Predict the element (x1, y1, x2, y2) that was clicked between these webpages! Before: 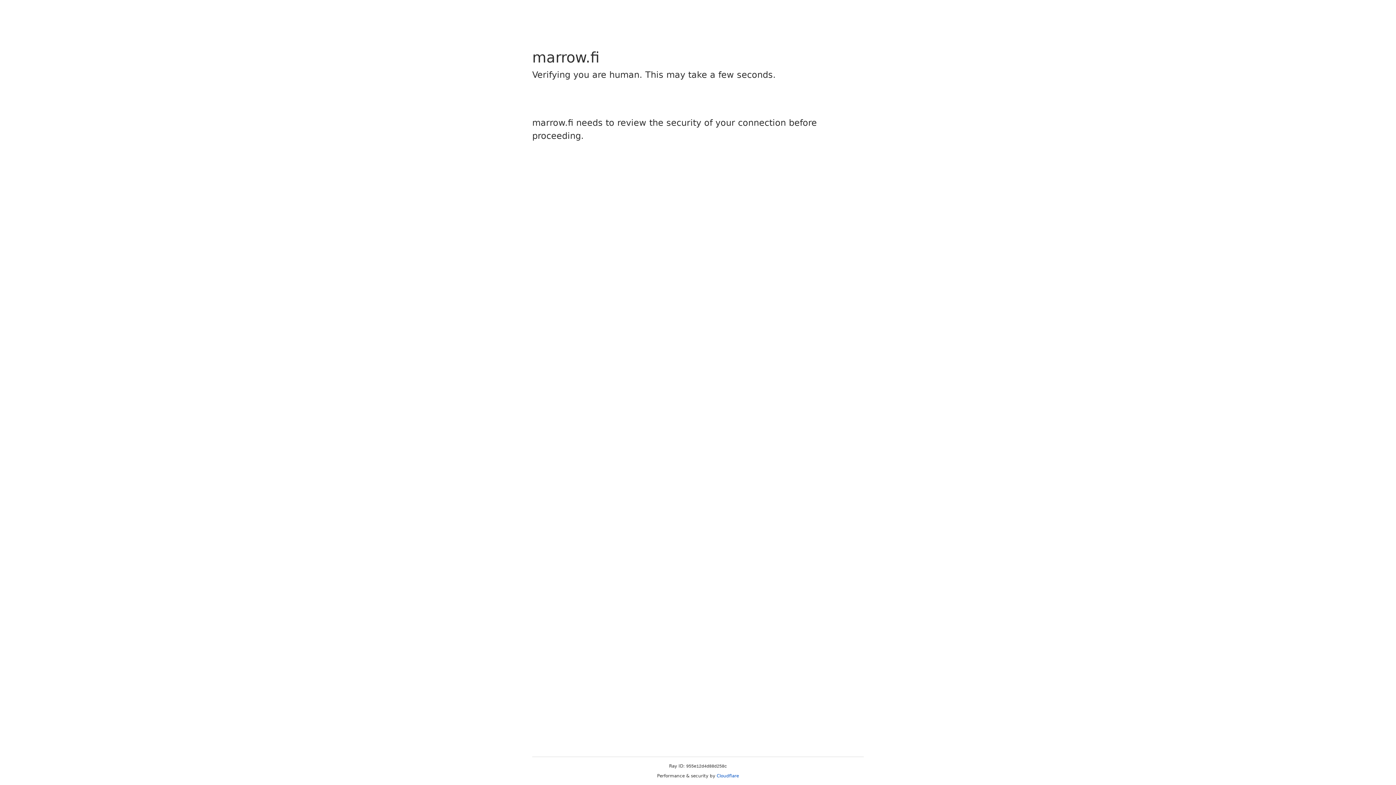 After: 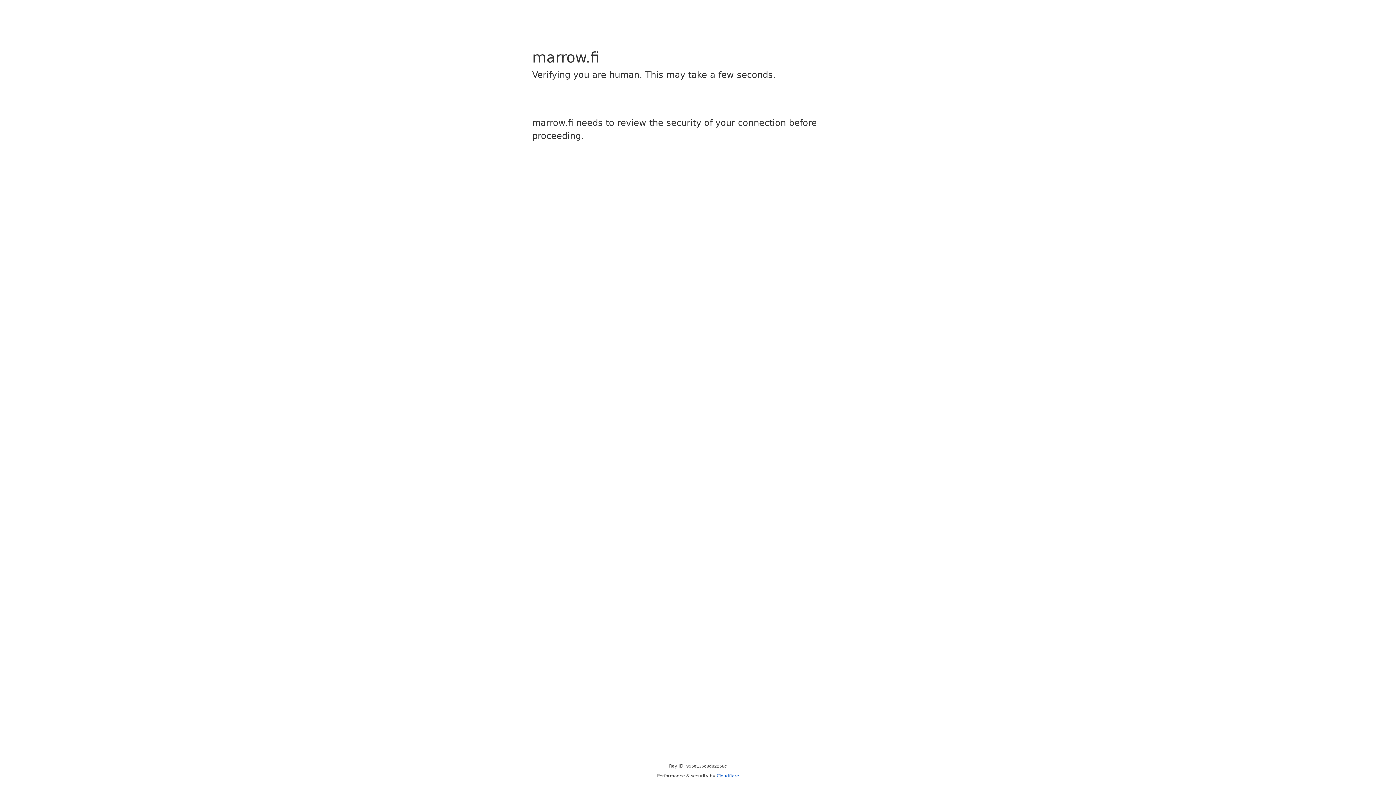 Action: bbox: (716, 773, 739, 778) label: Cloudflare